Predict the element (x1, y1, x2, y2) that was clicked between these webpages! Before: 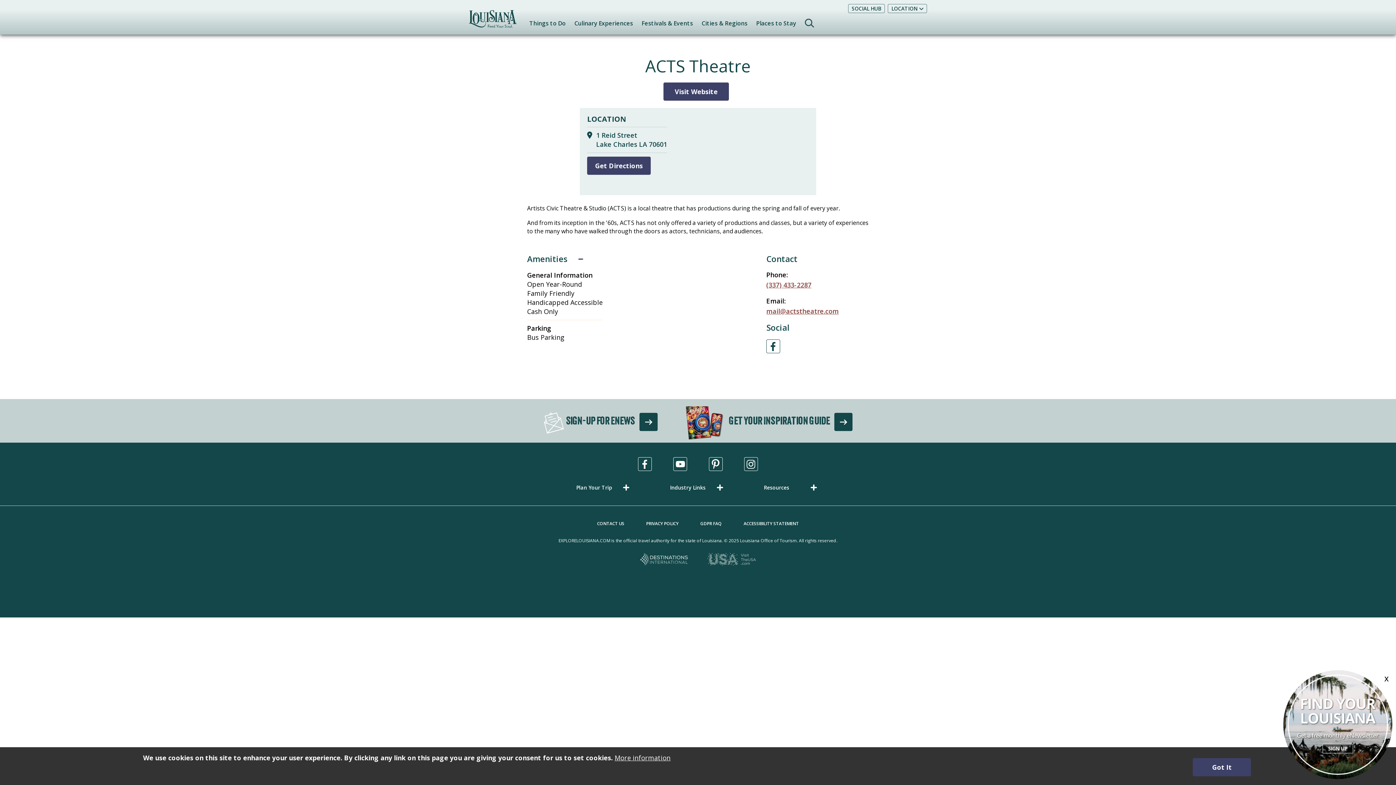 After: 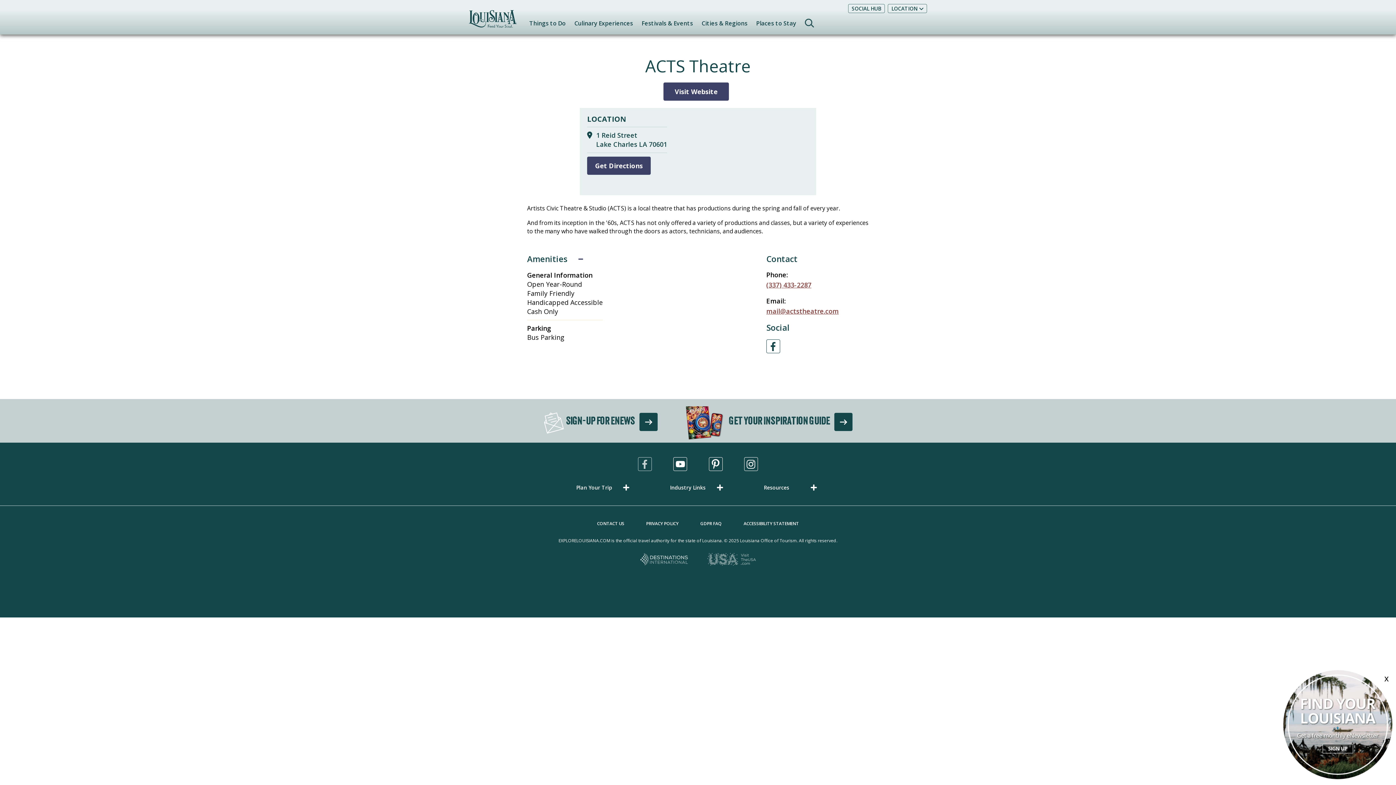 Action: bbox: (638, 457, 652, 471) label: Visit us in Facebook, opens in a new tab